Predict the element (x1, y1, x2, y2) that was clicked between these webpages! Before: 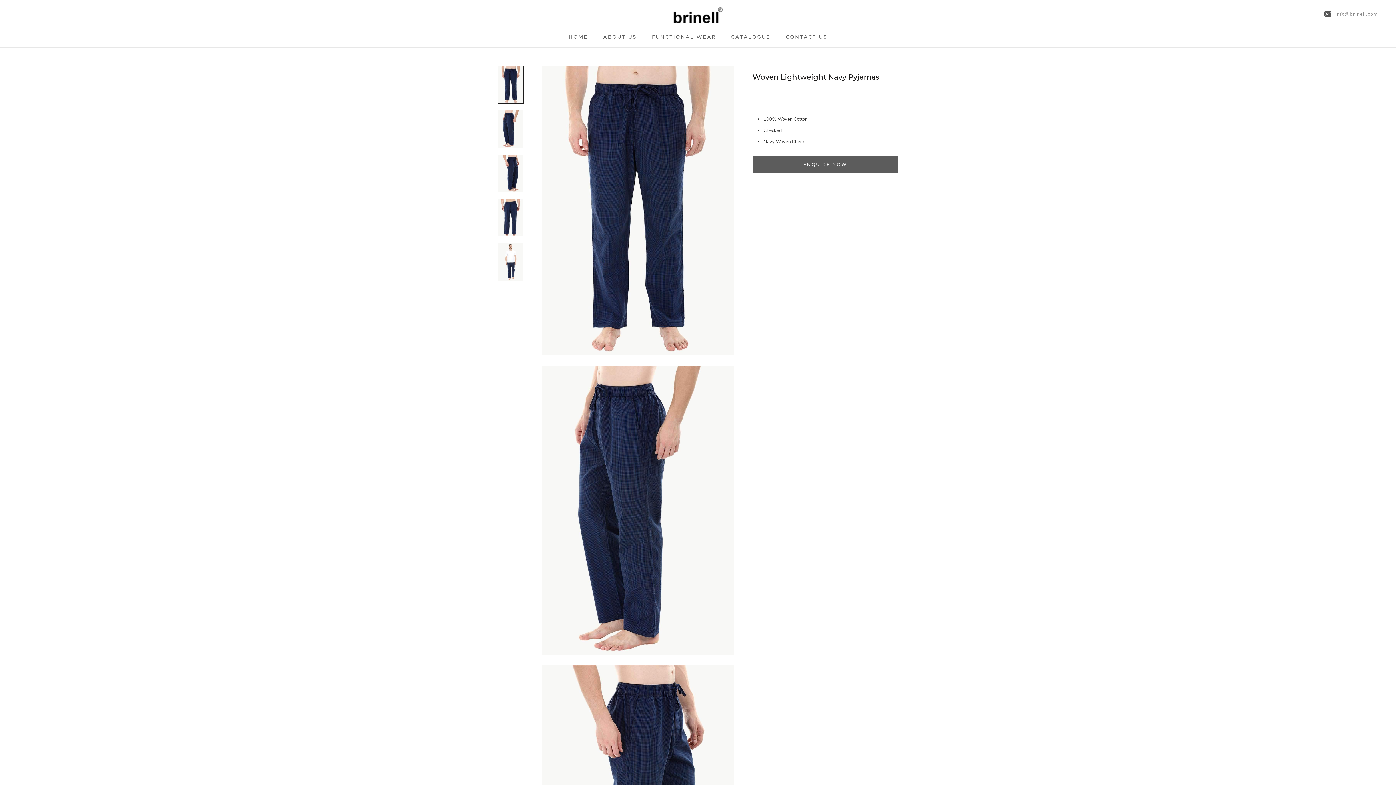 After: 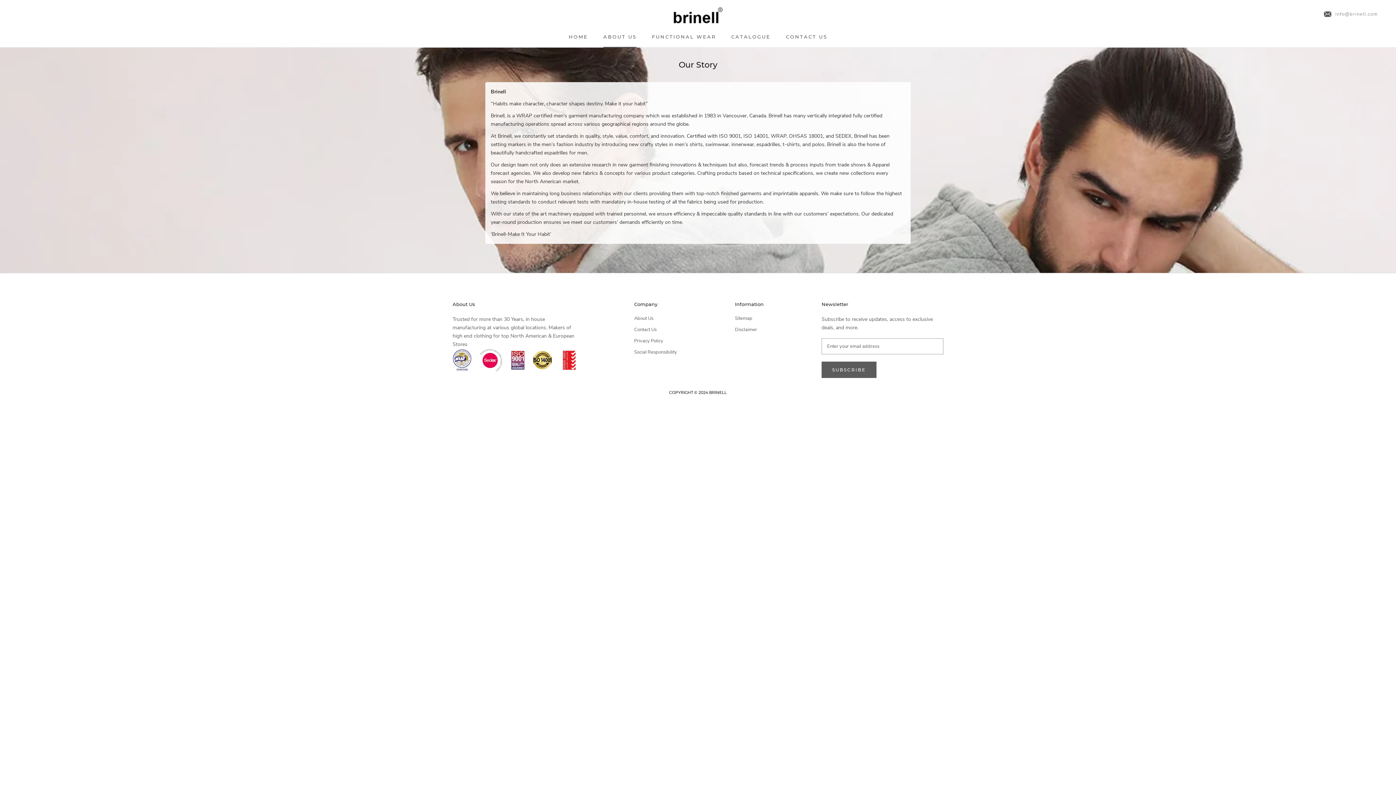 Action: label: ABOUT US
ABOUT US bbox: (603, 33, 636, 39)